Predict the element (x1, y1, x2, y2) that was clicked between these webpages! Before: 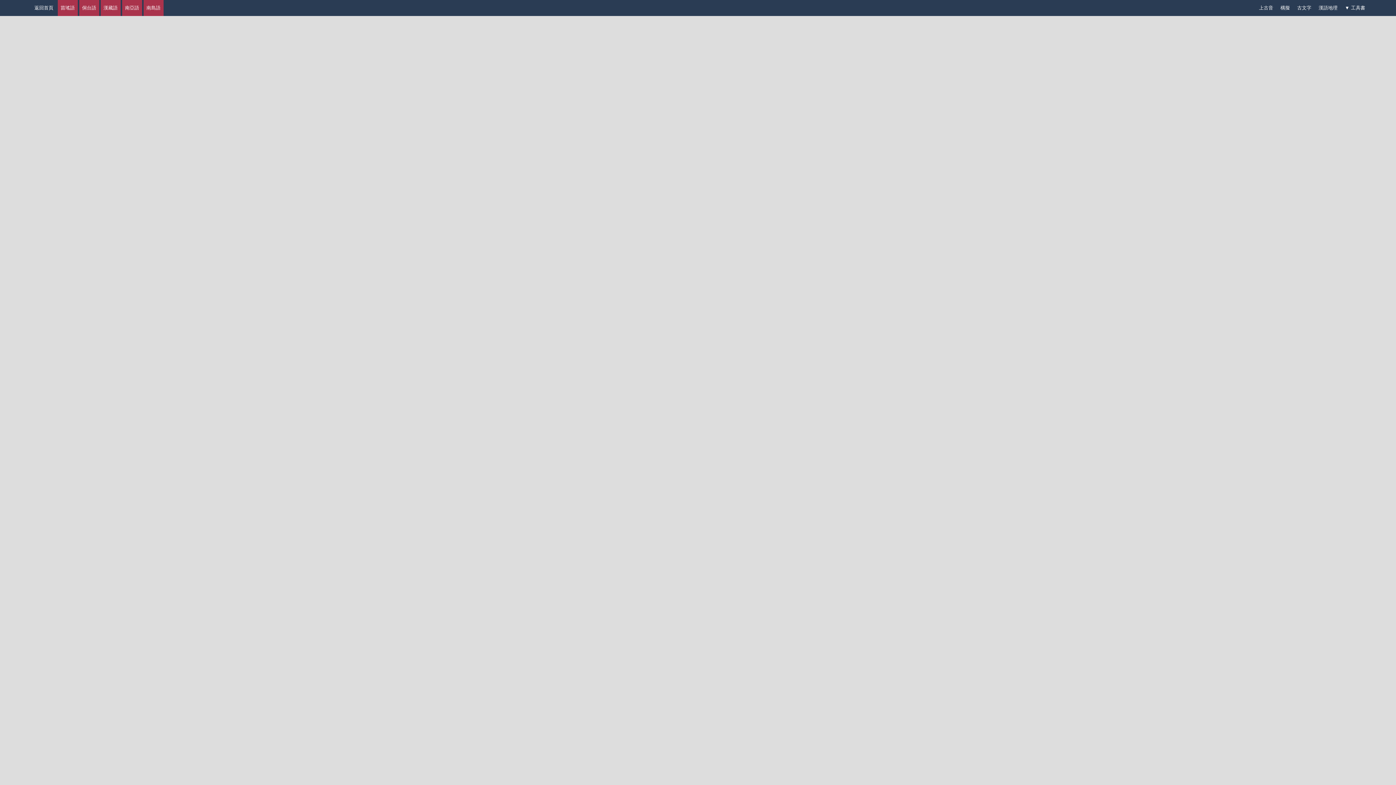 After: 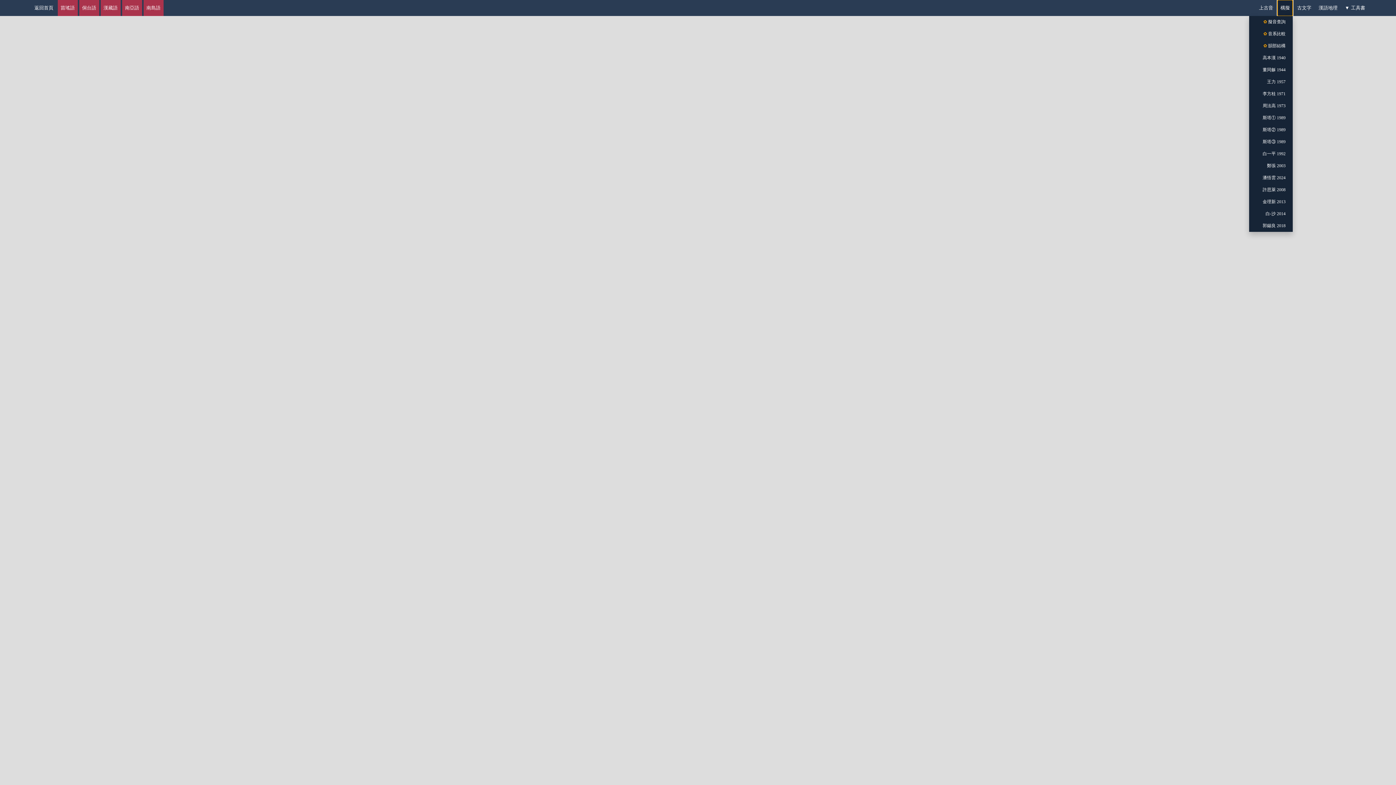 Action: bbox: (1277, 0, 1293, 16) label: 構擬